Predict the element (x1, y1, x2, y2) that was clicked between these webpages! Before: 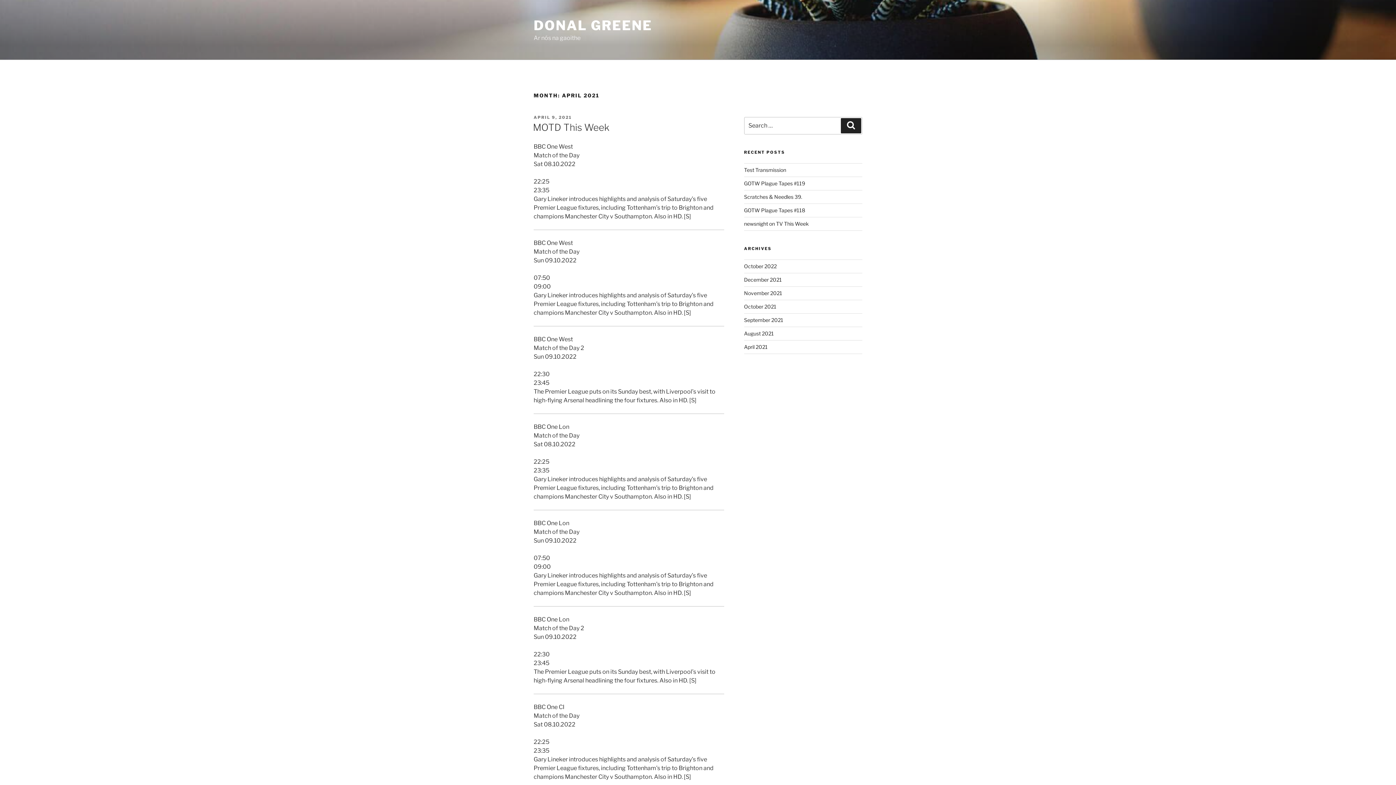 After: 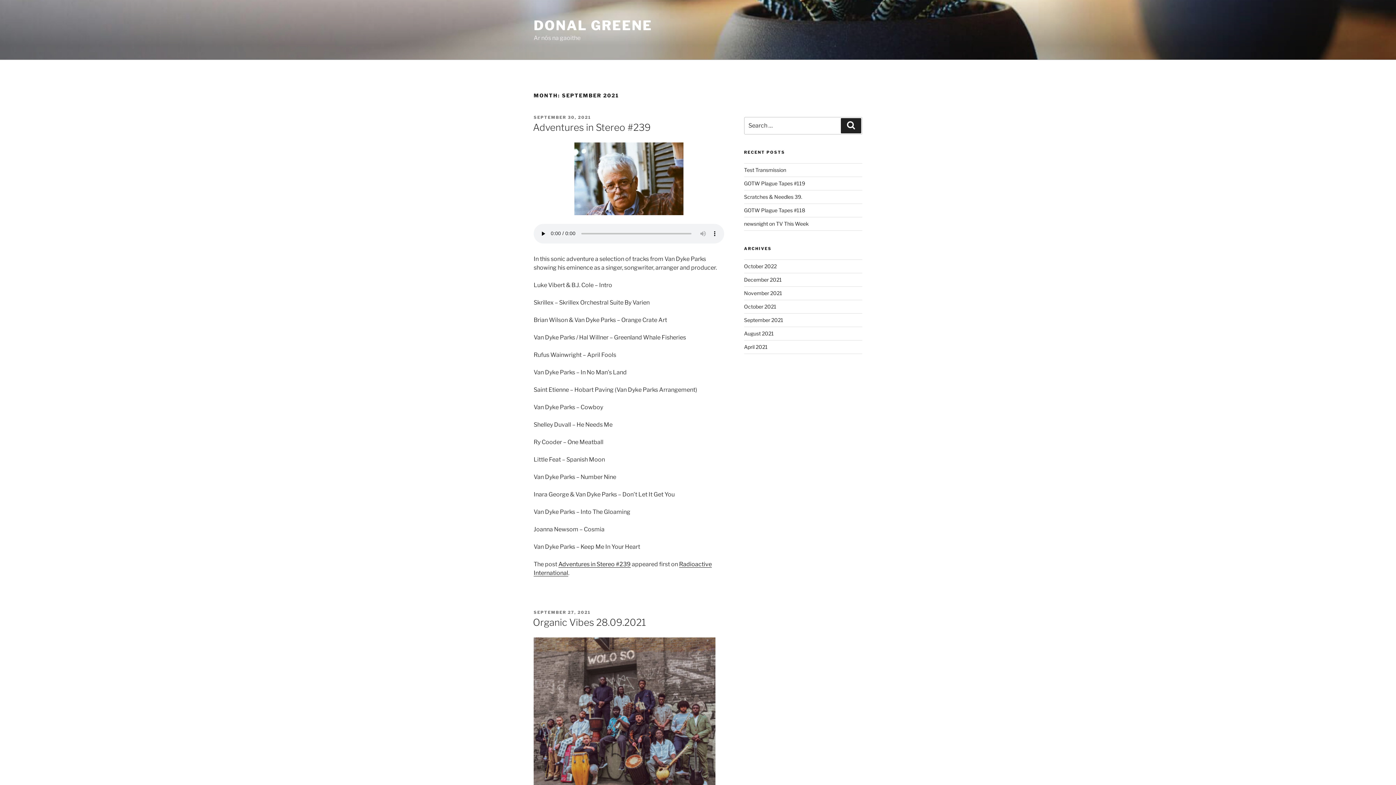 Action: bbox: (744, 317, 783, 323) label: September 2021